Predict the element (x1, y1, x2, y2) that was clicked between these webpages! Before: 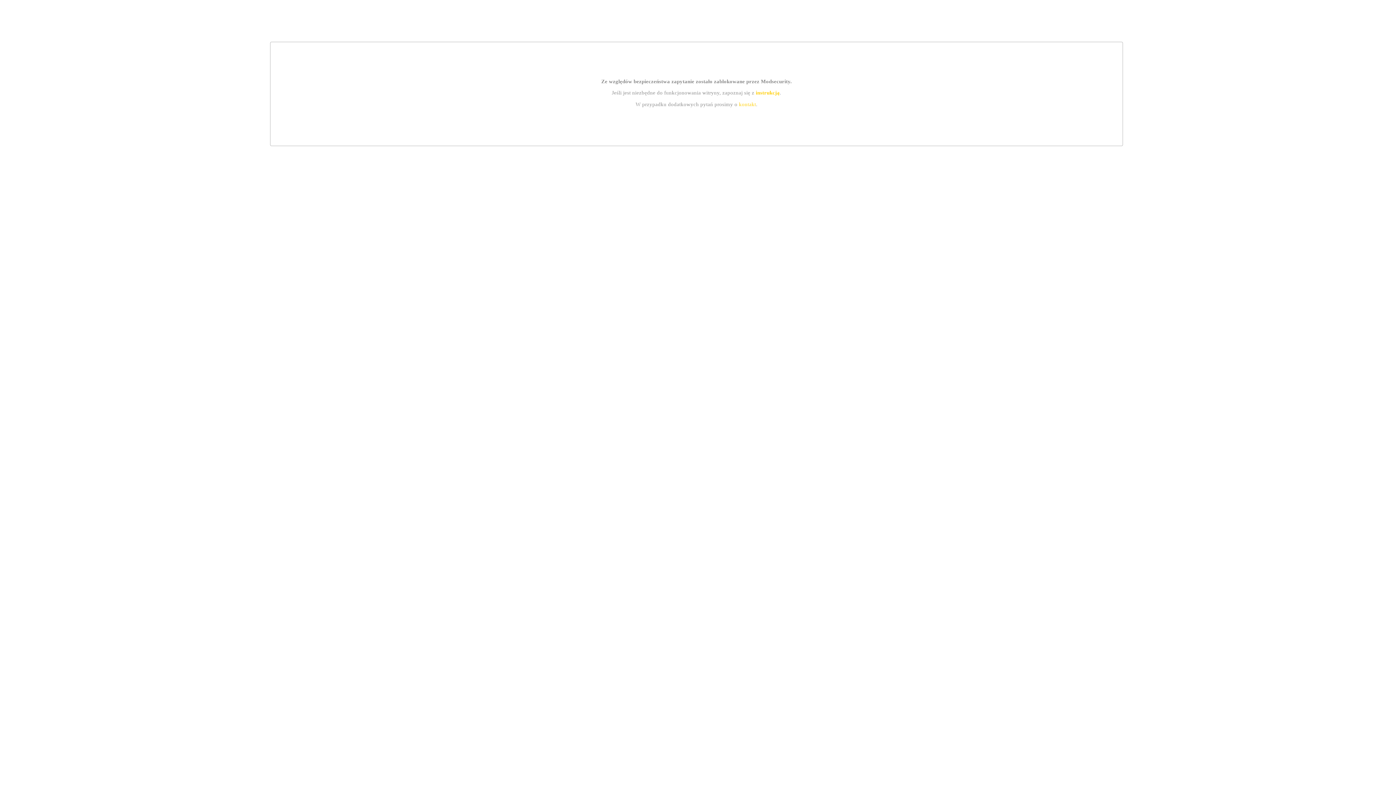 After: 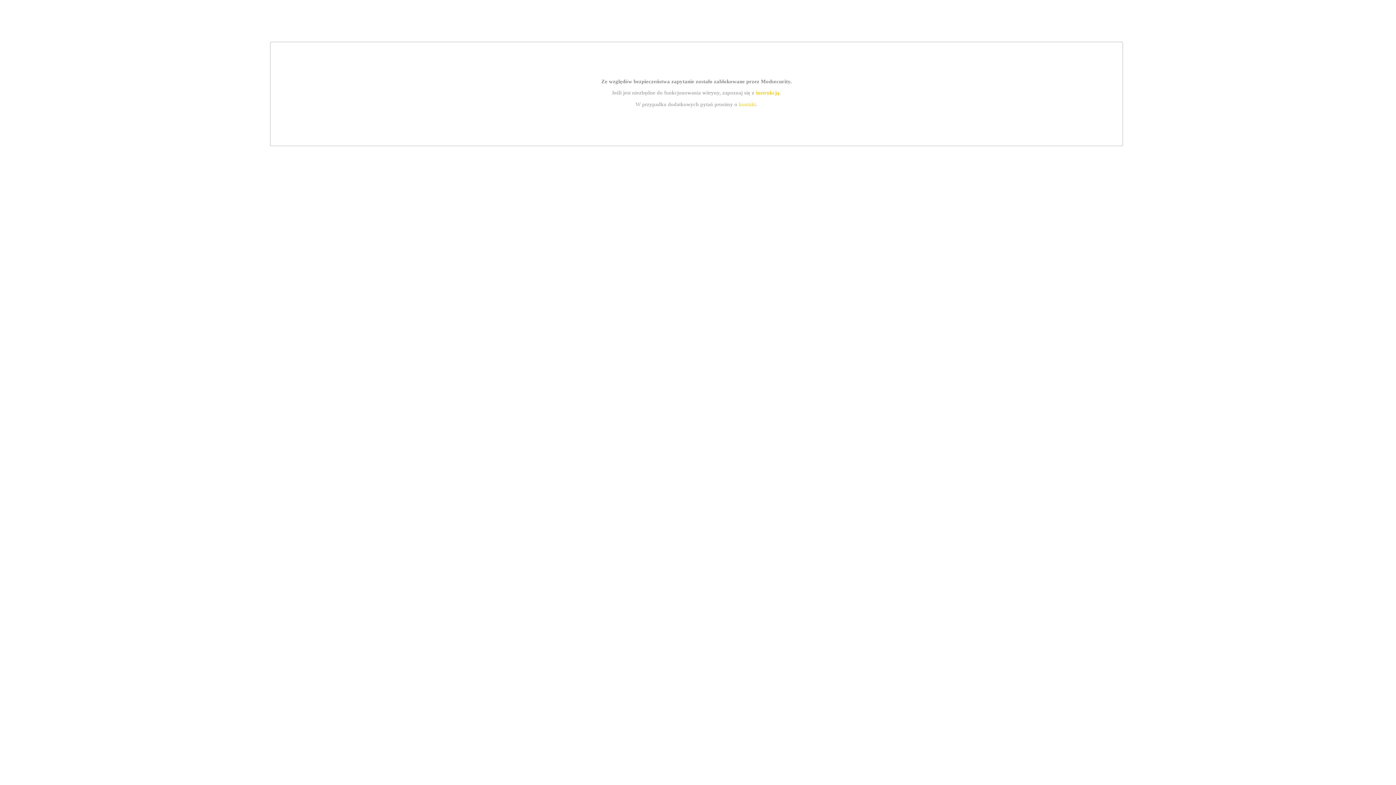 Action: label: instrukcją bbox: (755, 89, 779, 95)